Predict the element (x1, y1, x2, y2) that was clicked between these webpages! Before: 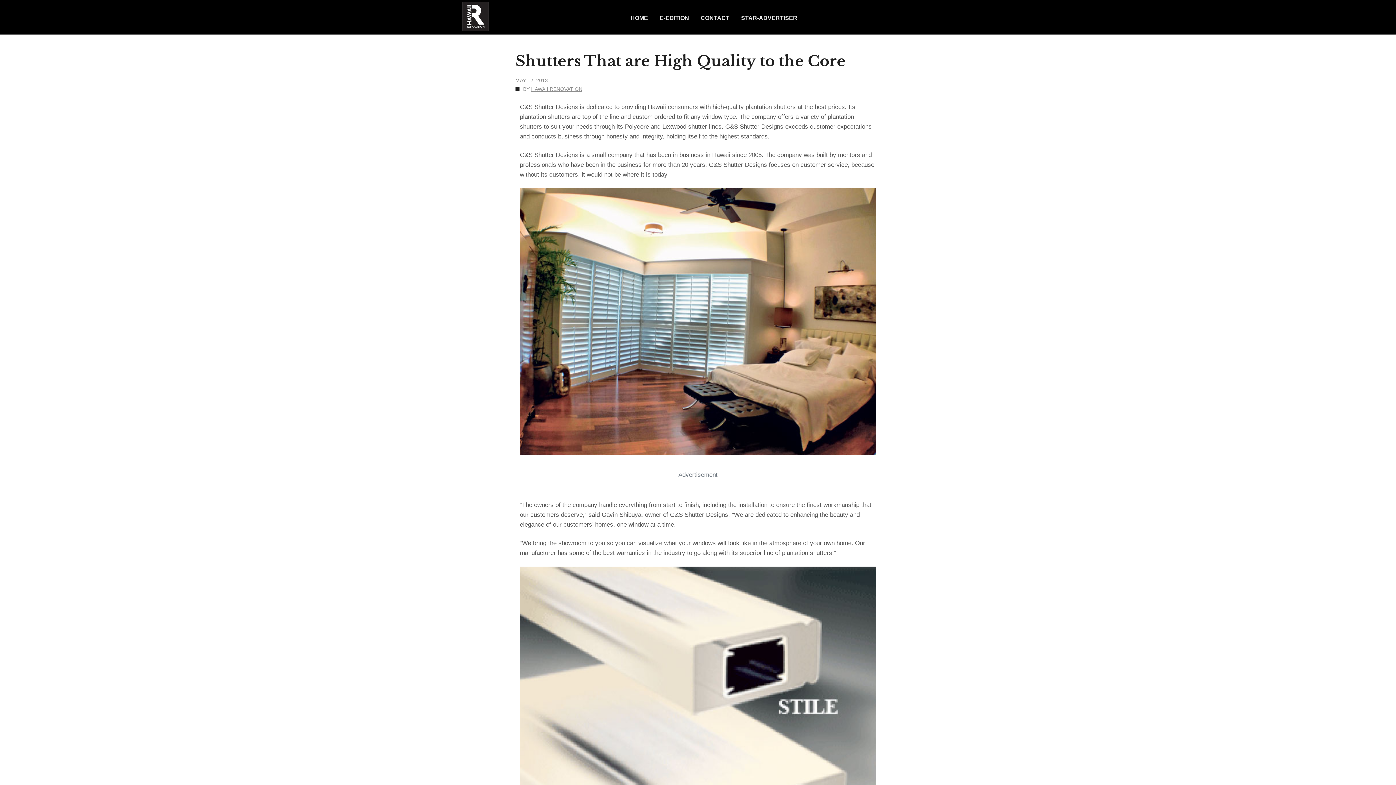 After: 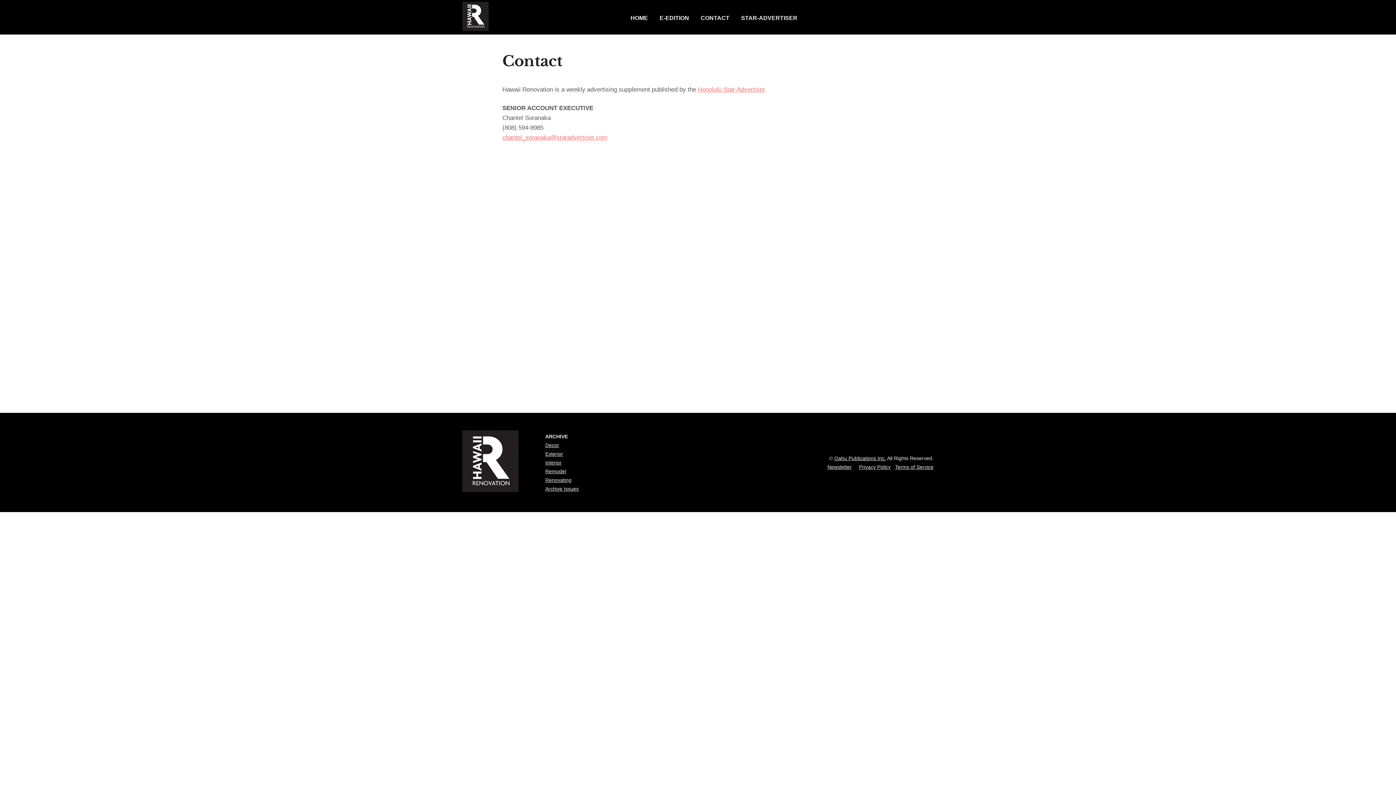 Action: label: CONTACT bbox: (695, 0, 735, 34)